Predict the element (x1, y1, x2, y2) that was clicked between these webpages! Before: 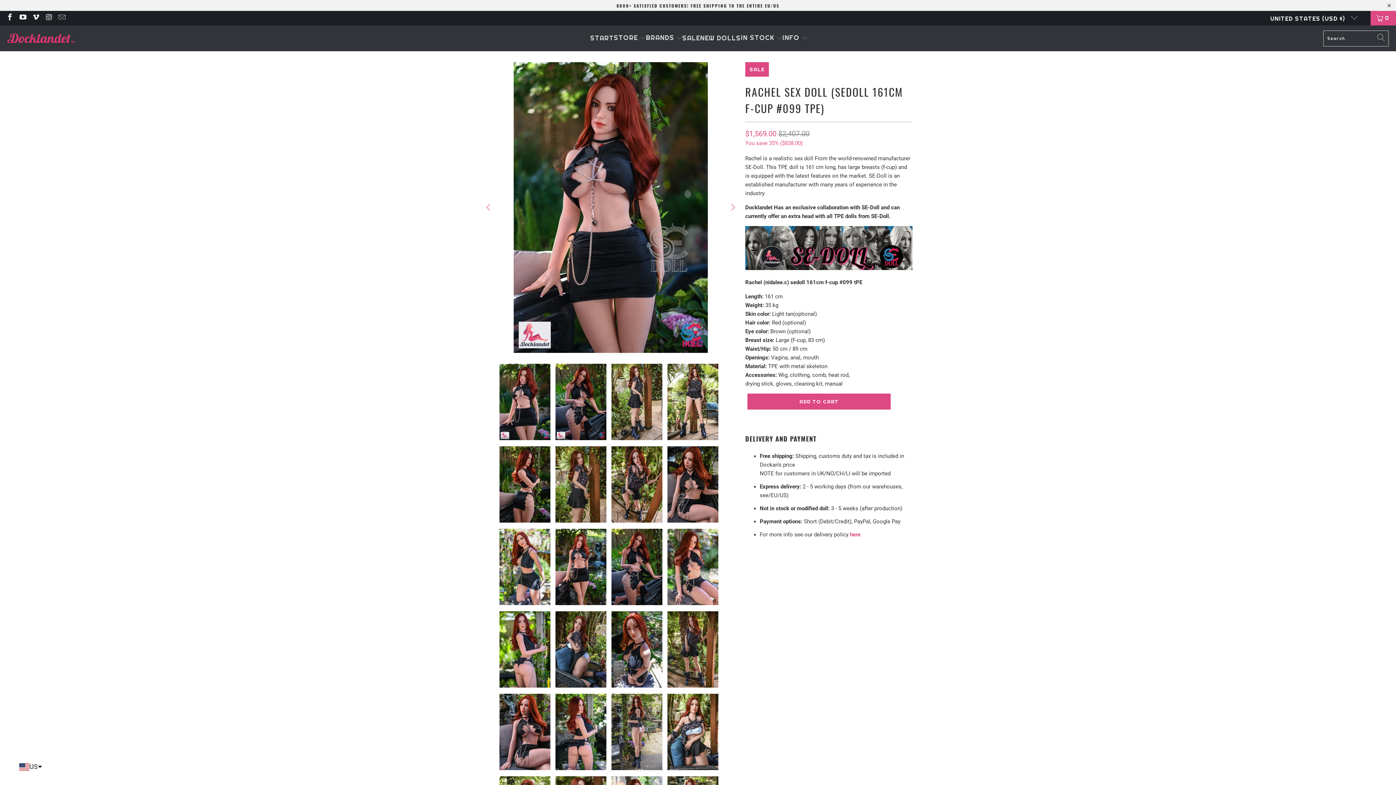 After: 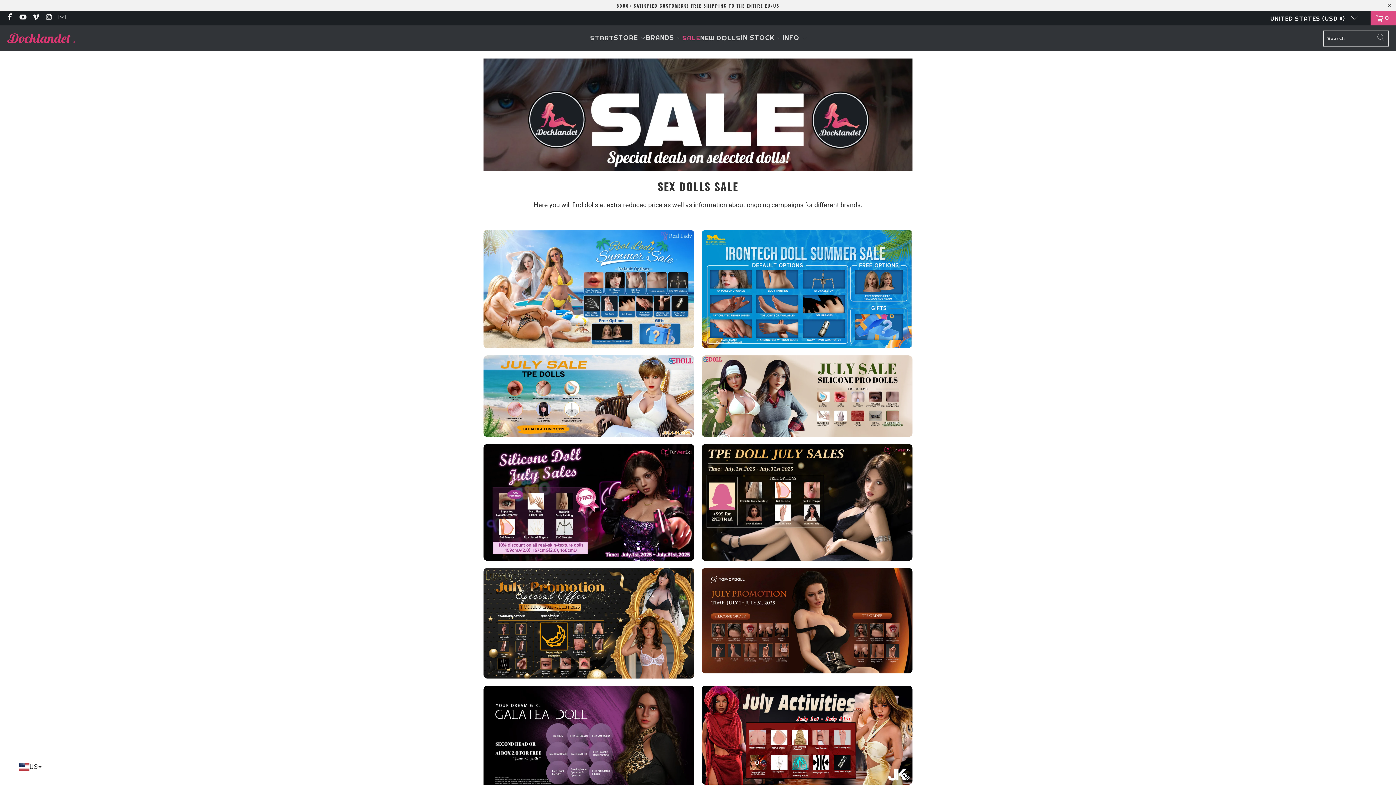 Action: label: SALE bbox: (682, 29, 700, 47)